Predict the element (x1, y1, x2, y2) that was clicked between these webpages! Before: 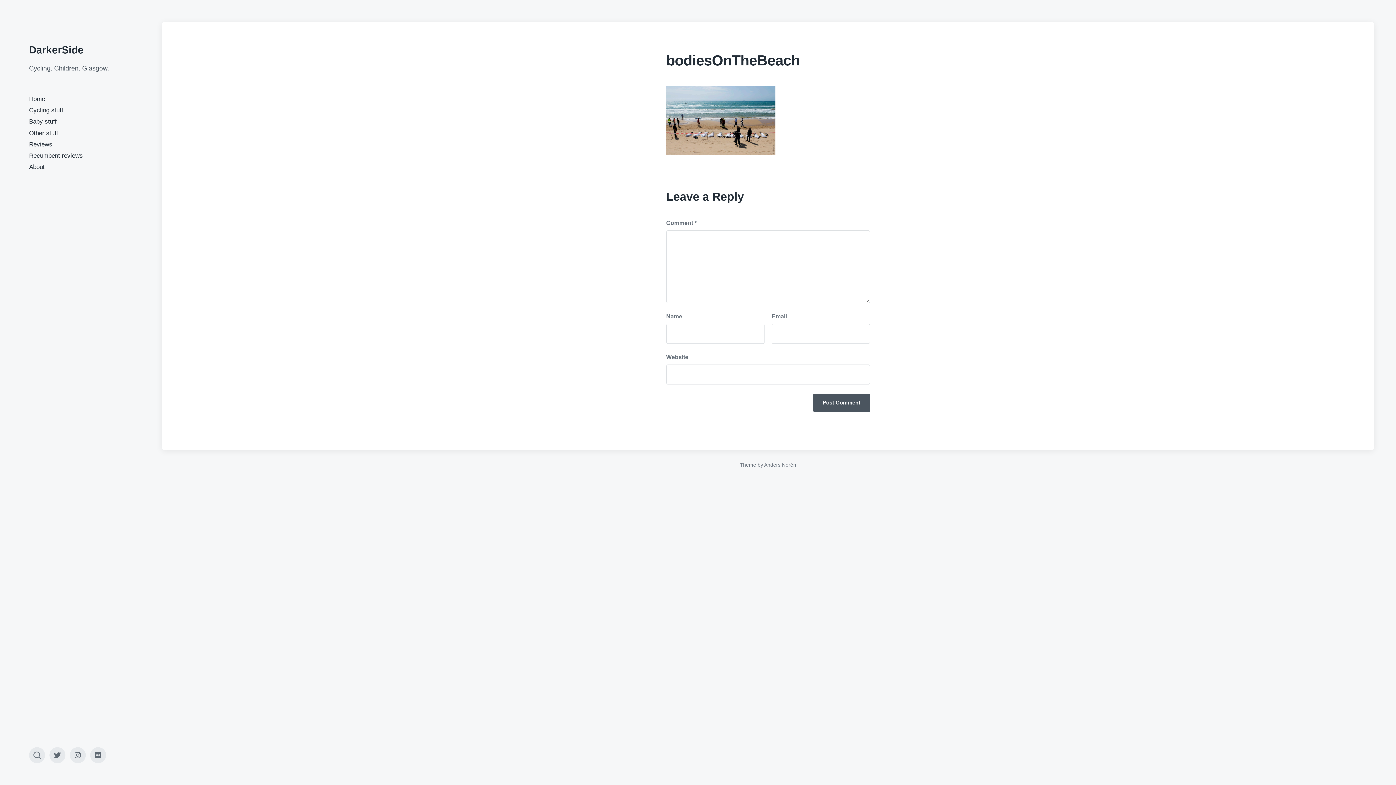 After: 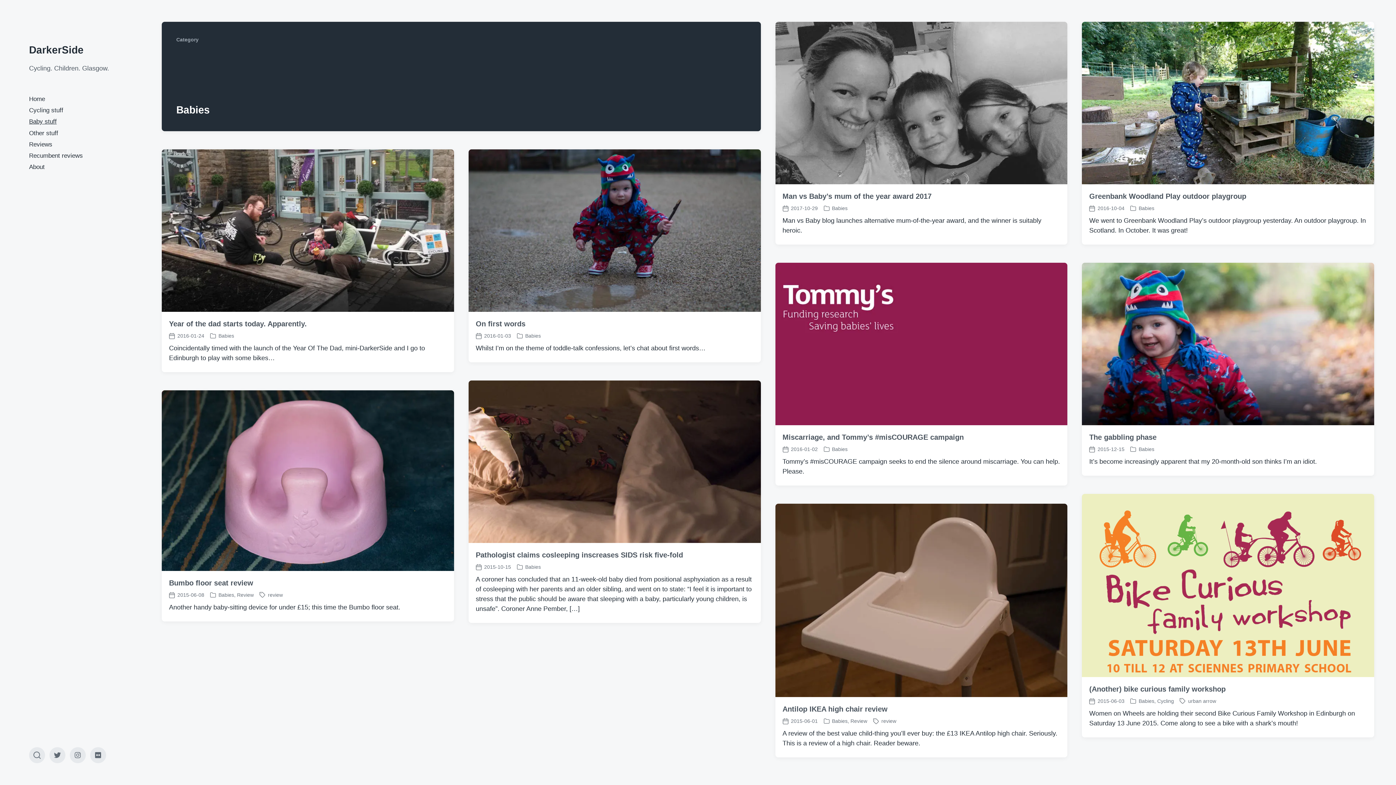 Action: label: Baby stuff bbox: (29, 118, 56, 125)